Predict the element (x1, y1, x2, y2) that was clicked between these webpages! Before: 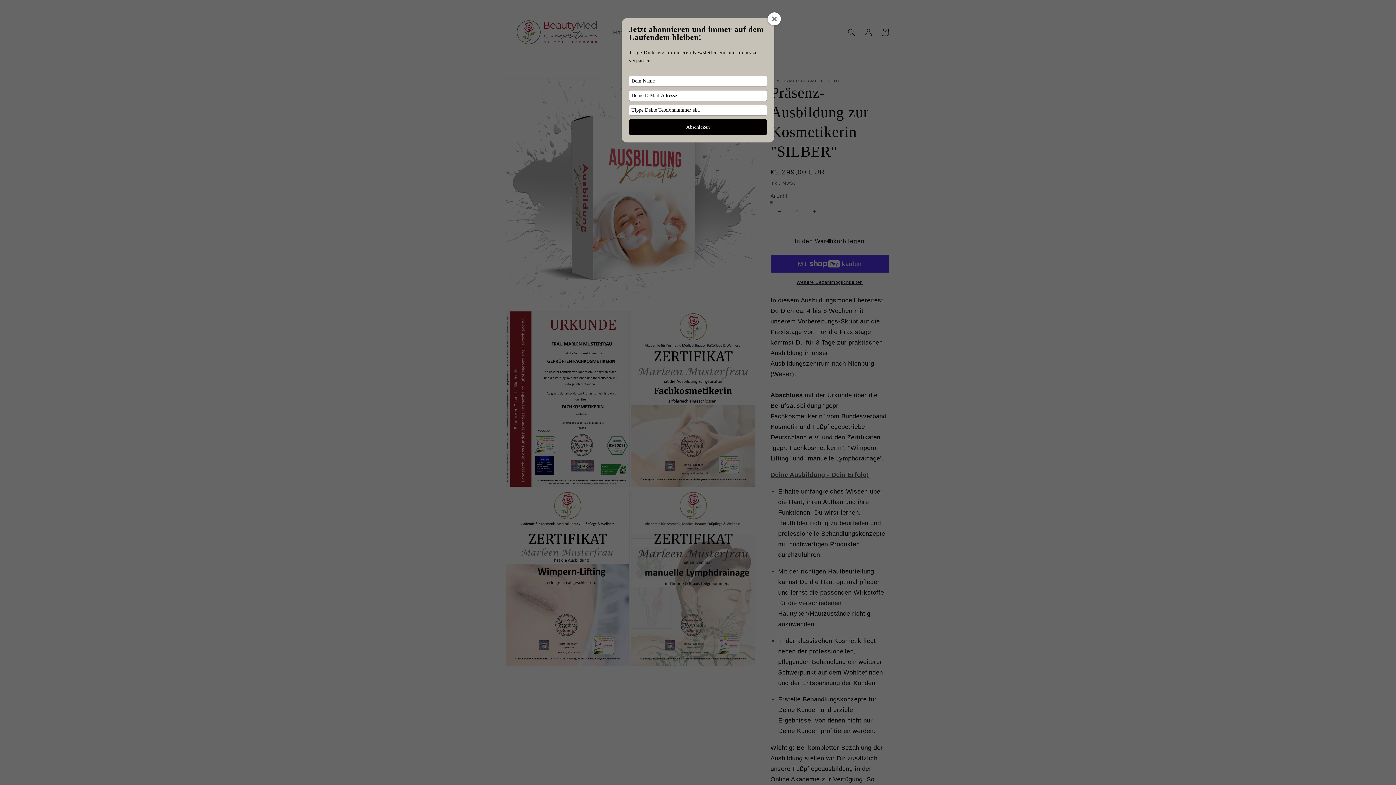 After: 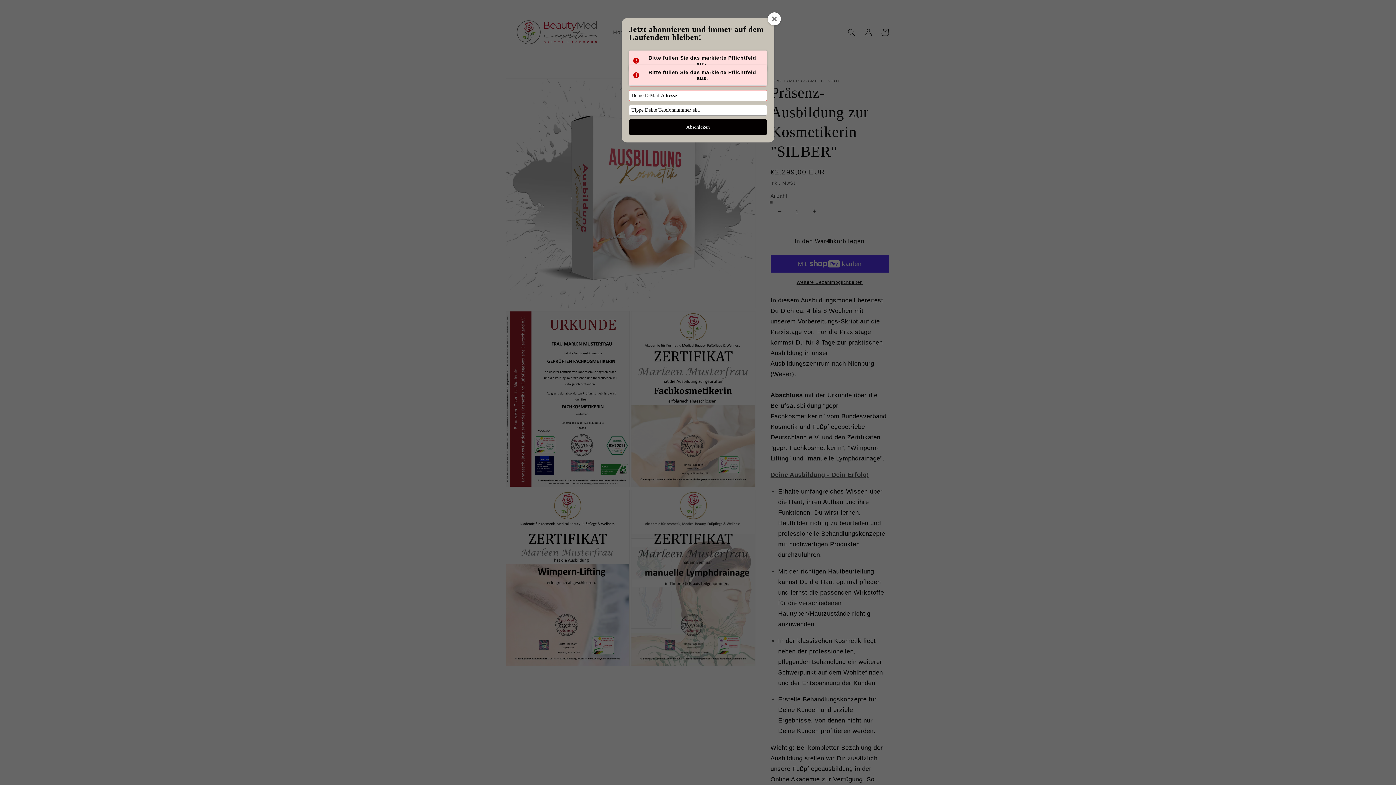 Action: bbox: (629, 119, 767, 135) label: Abschicken